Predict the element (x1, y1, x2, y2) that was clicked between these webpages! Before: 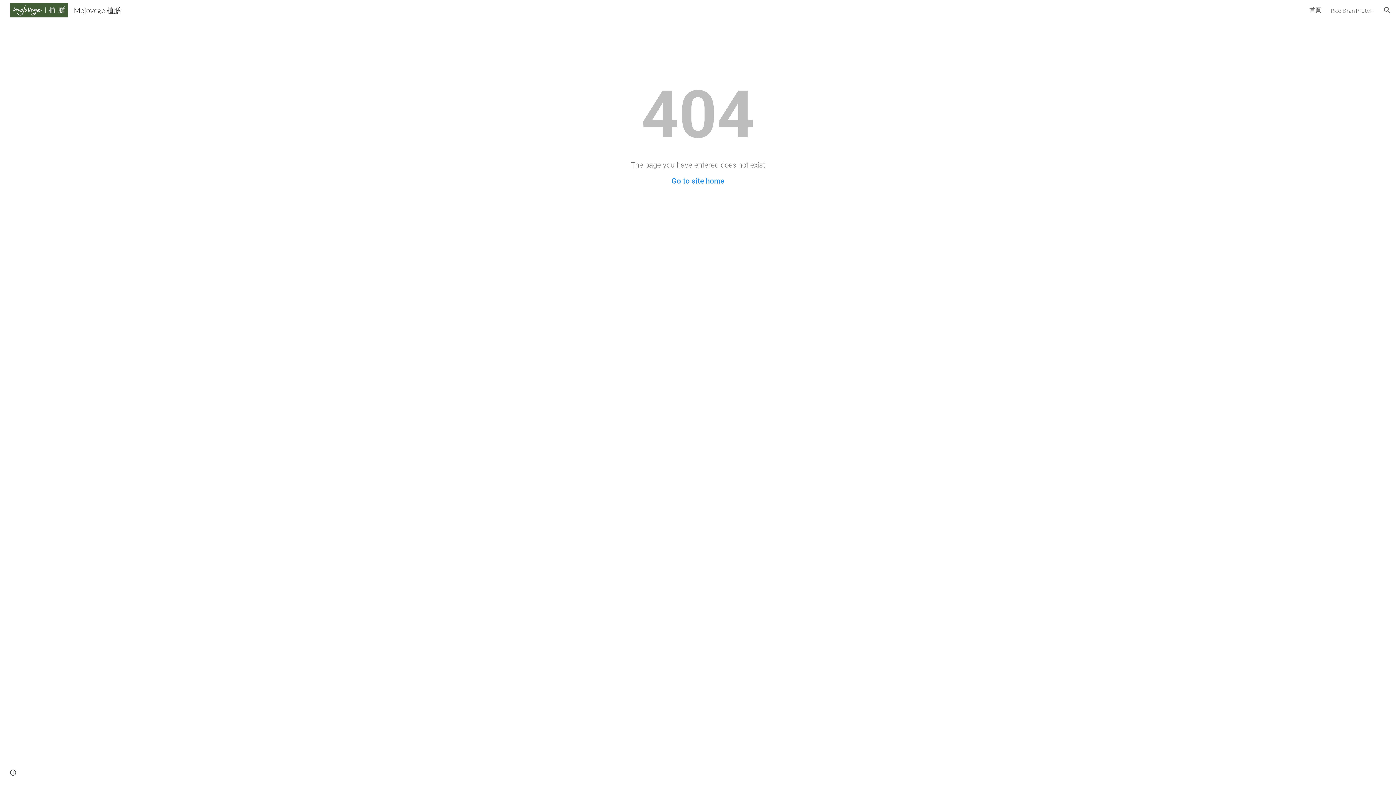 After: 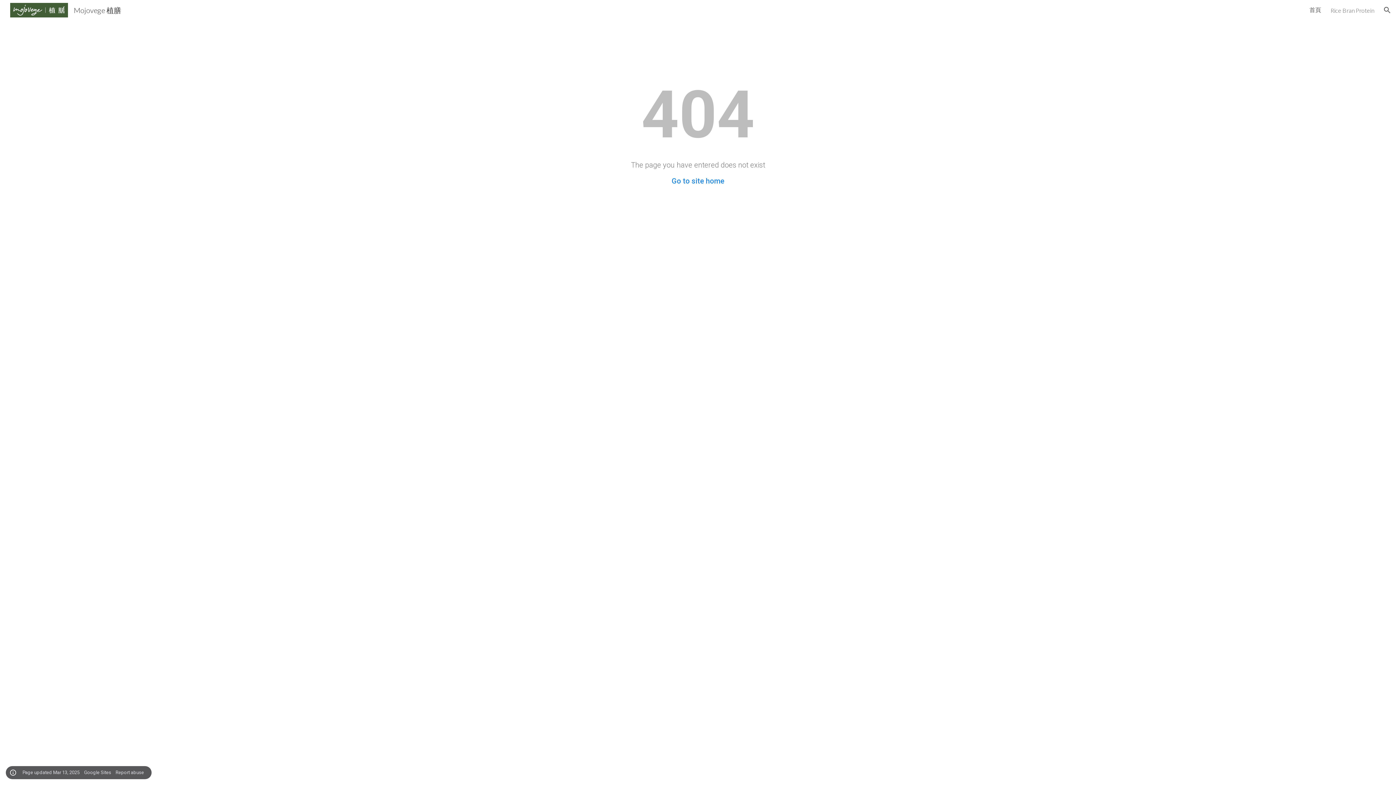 Action: bbox: (8, 768, 18, 778) label: Site actions